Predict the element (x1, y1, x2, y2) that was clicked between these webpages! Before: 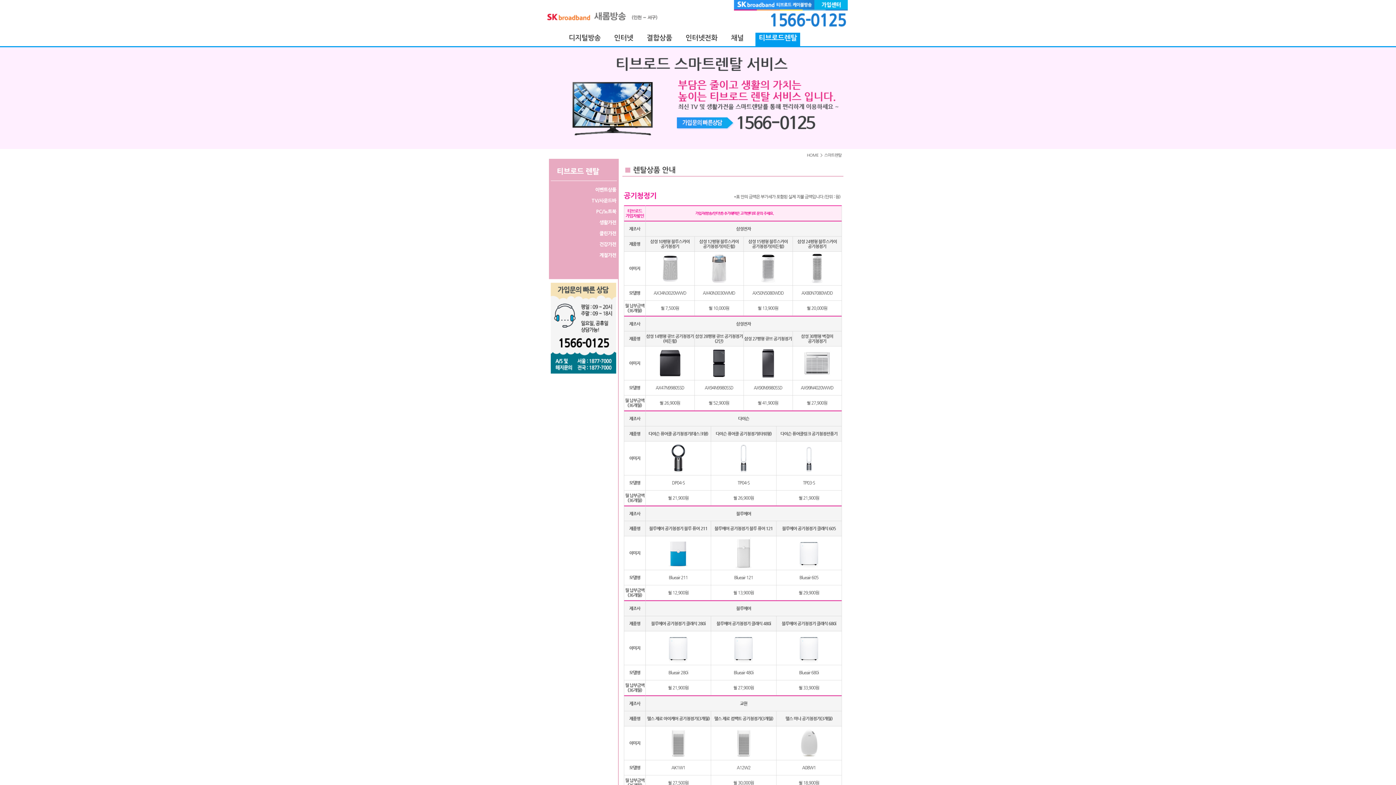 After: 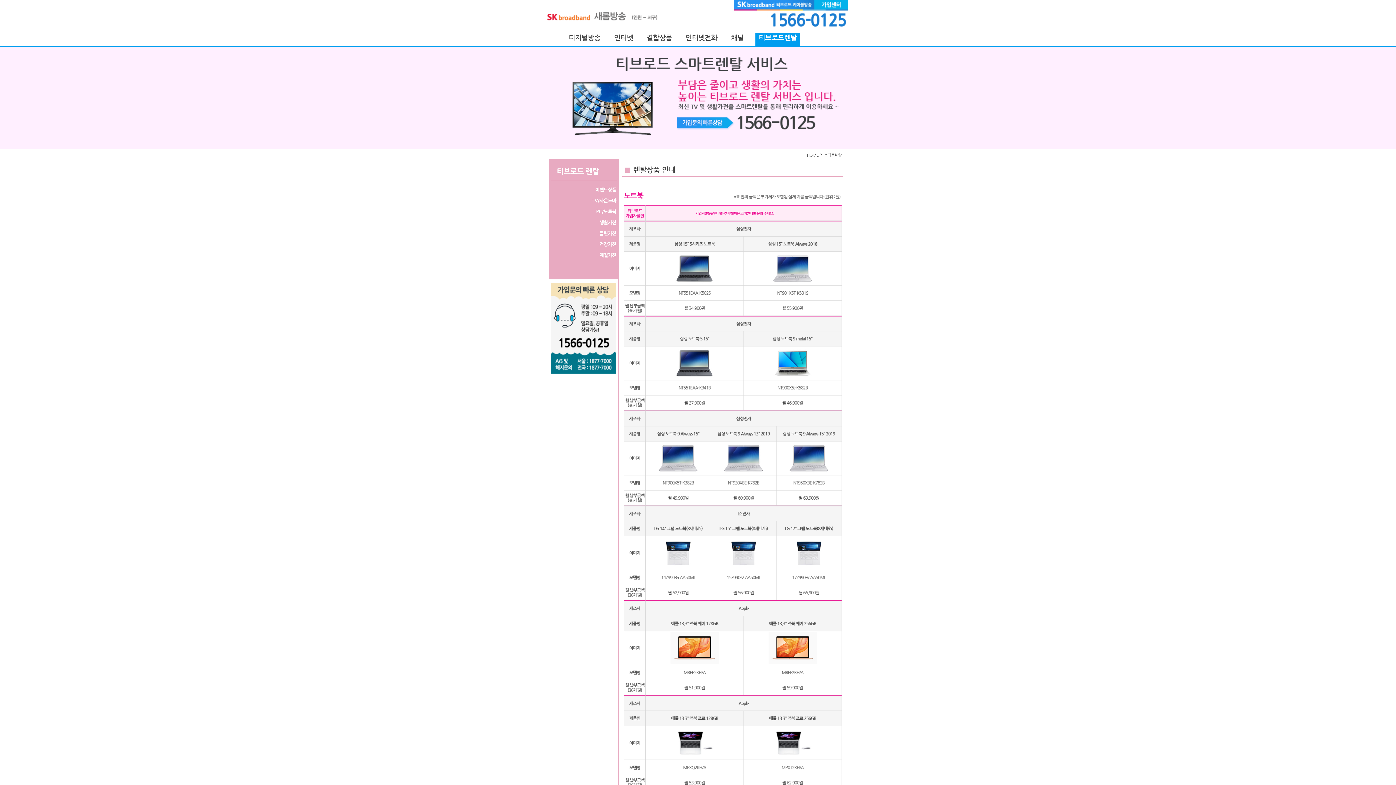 Action: bbox: (550, 208, 616, 215) label: PC/노트북